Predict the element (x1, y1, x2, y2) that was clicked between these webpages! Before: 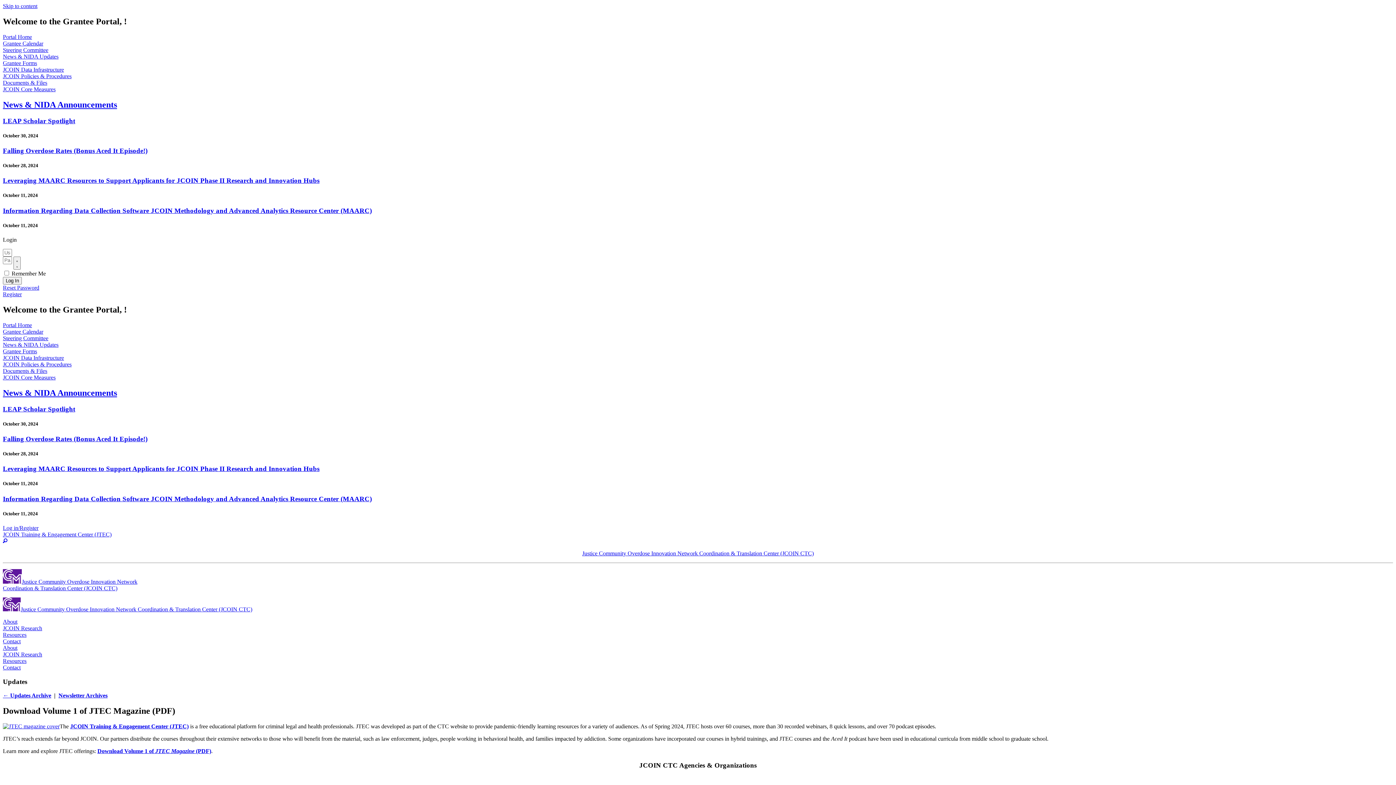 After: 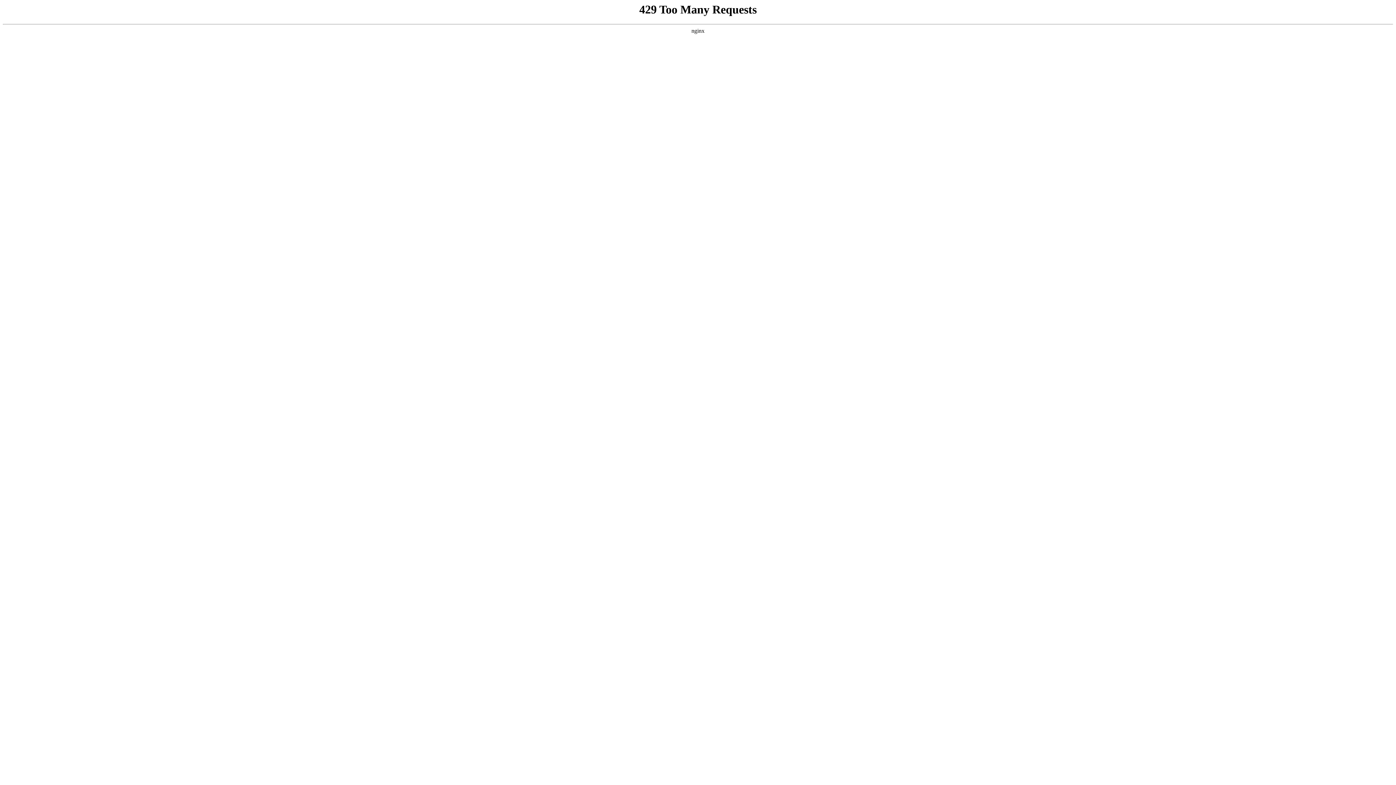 Action: bbox: (2, 354, 64, 361) label: JCOIN Data Infrastructure